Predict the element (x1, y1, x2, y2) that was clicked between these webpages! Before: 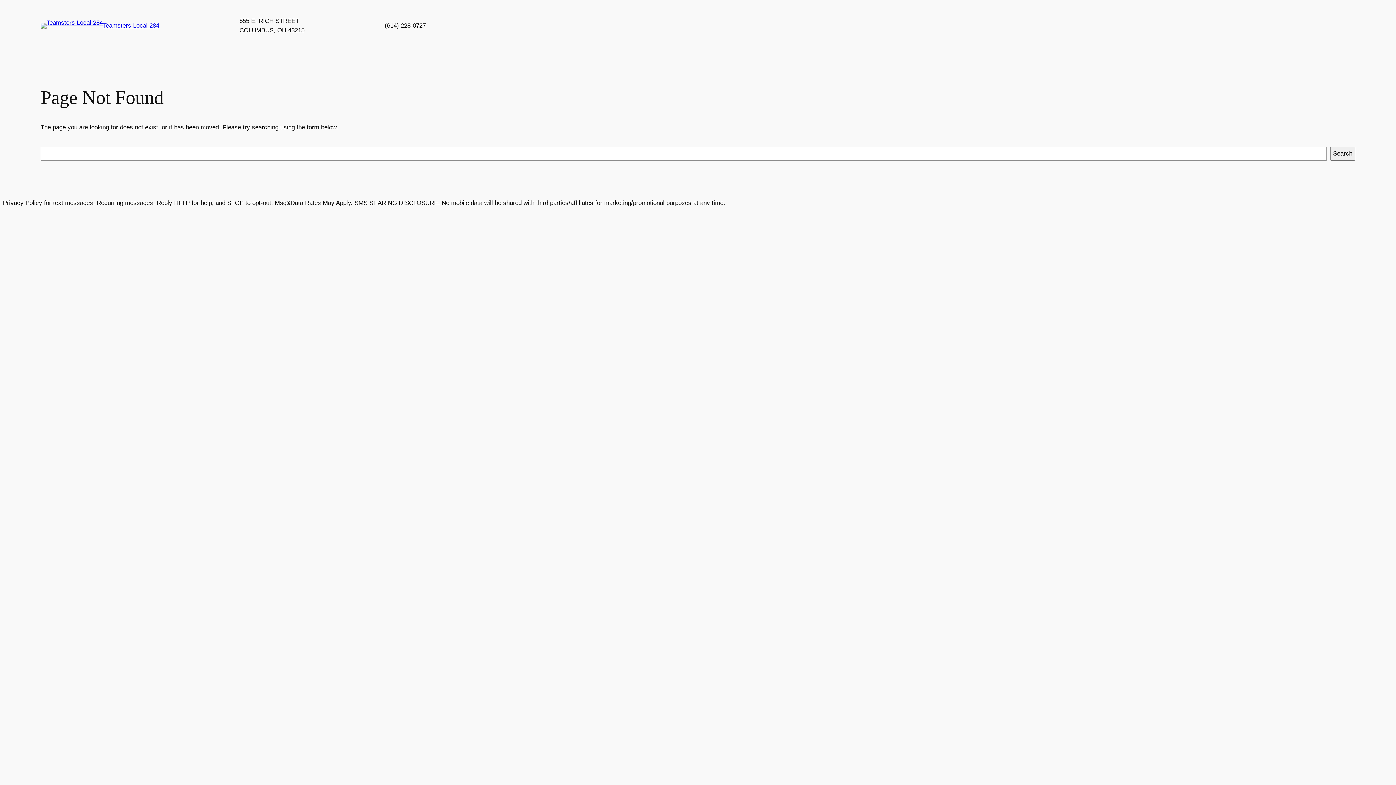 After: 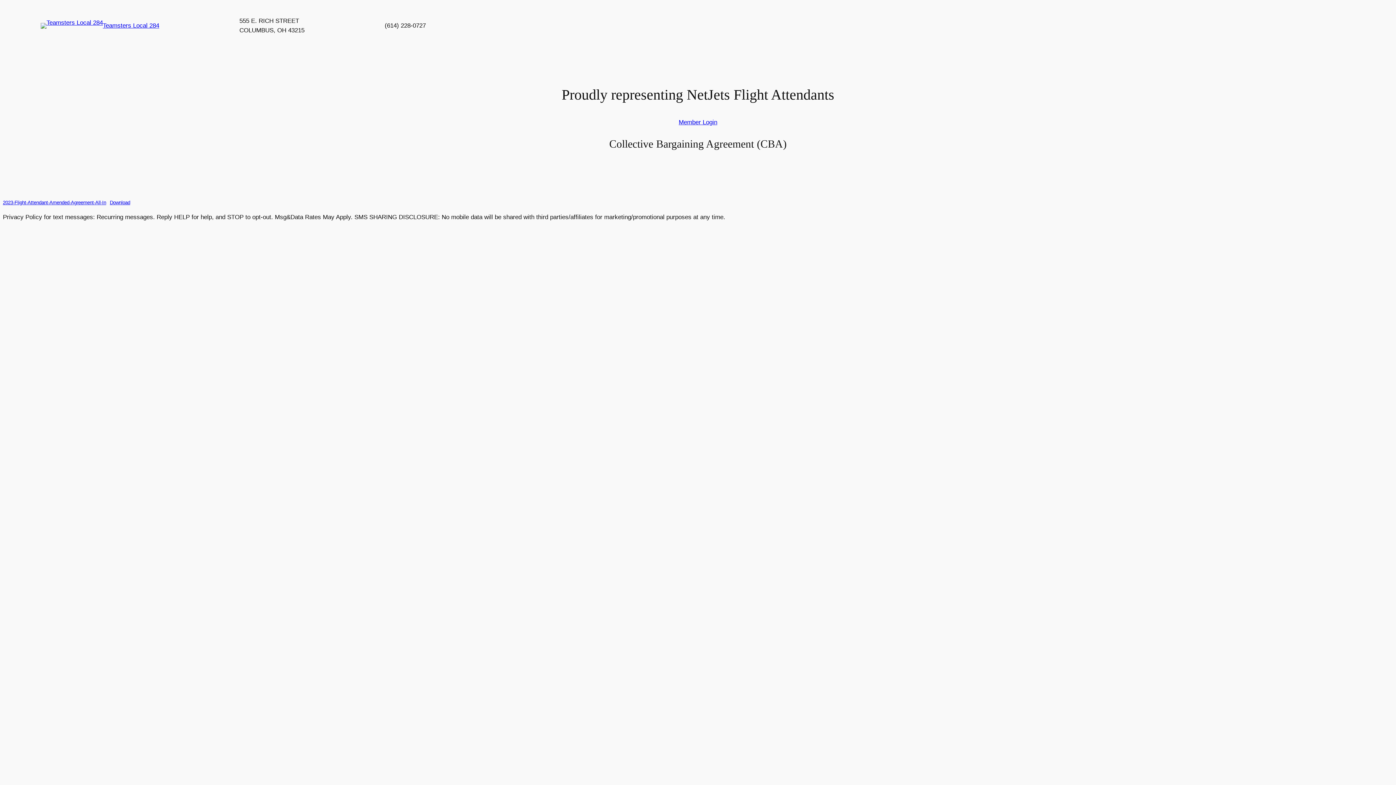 Action: bbox: (40, 22, 102, 28)